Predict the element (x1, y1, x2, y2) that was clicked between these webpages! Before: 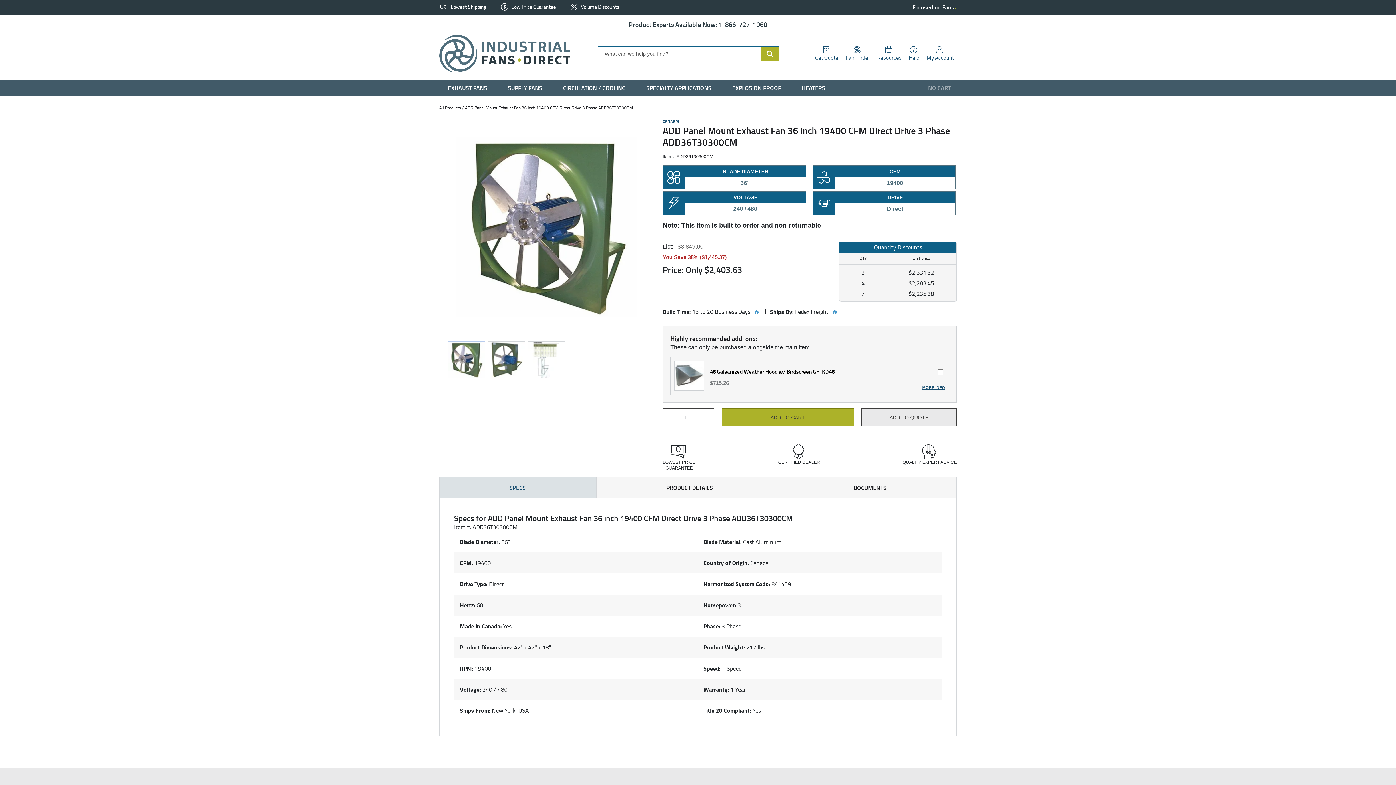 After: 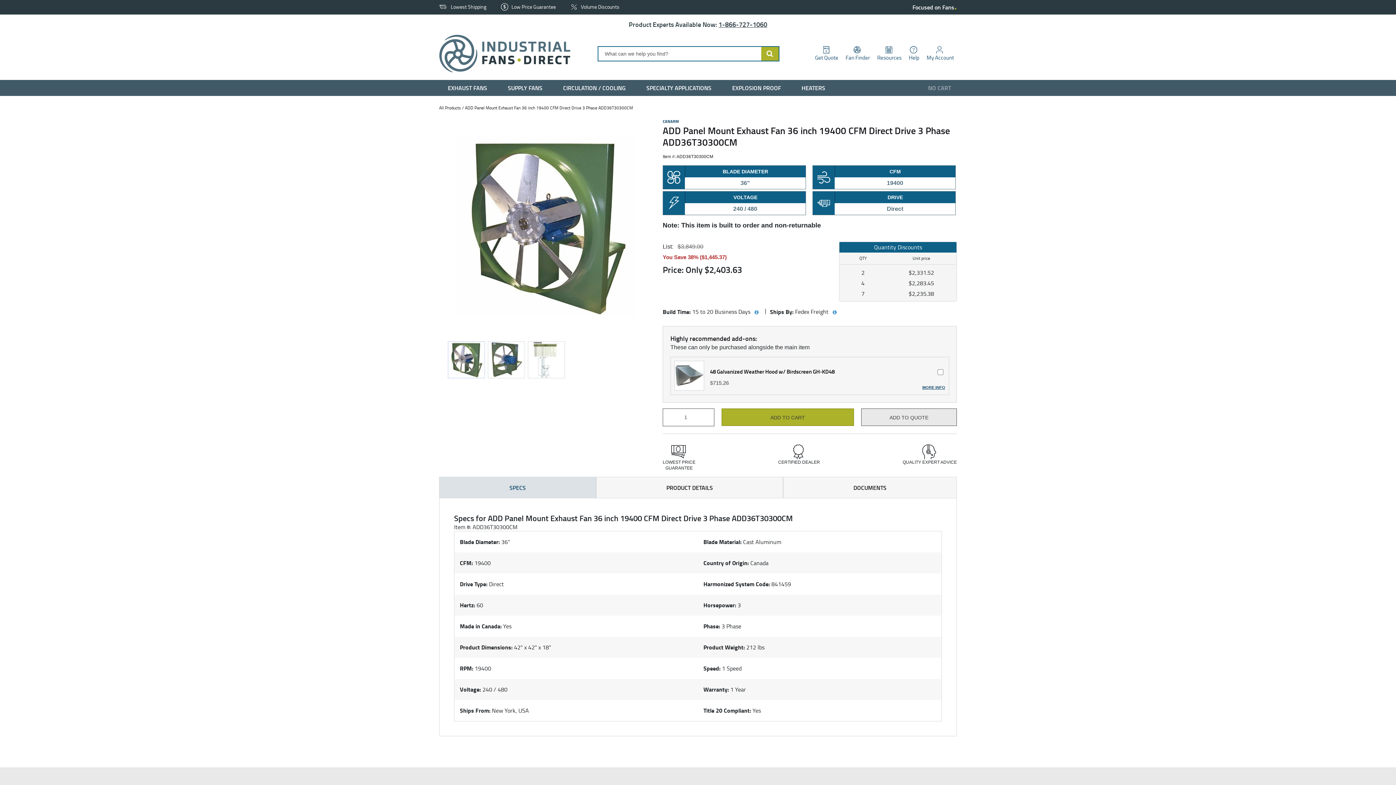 Action: label: 1-866-727-1060 bbox: (718, 19, 767, 29)